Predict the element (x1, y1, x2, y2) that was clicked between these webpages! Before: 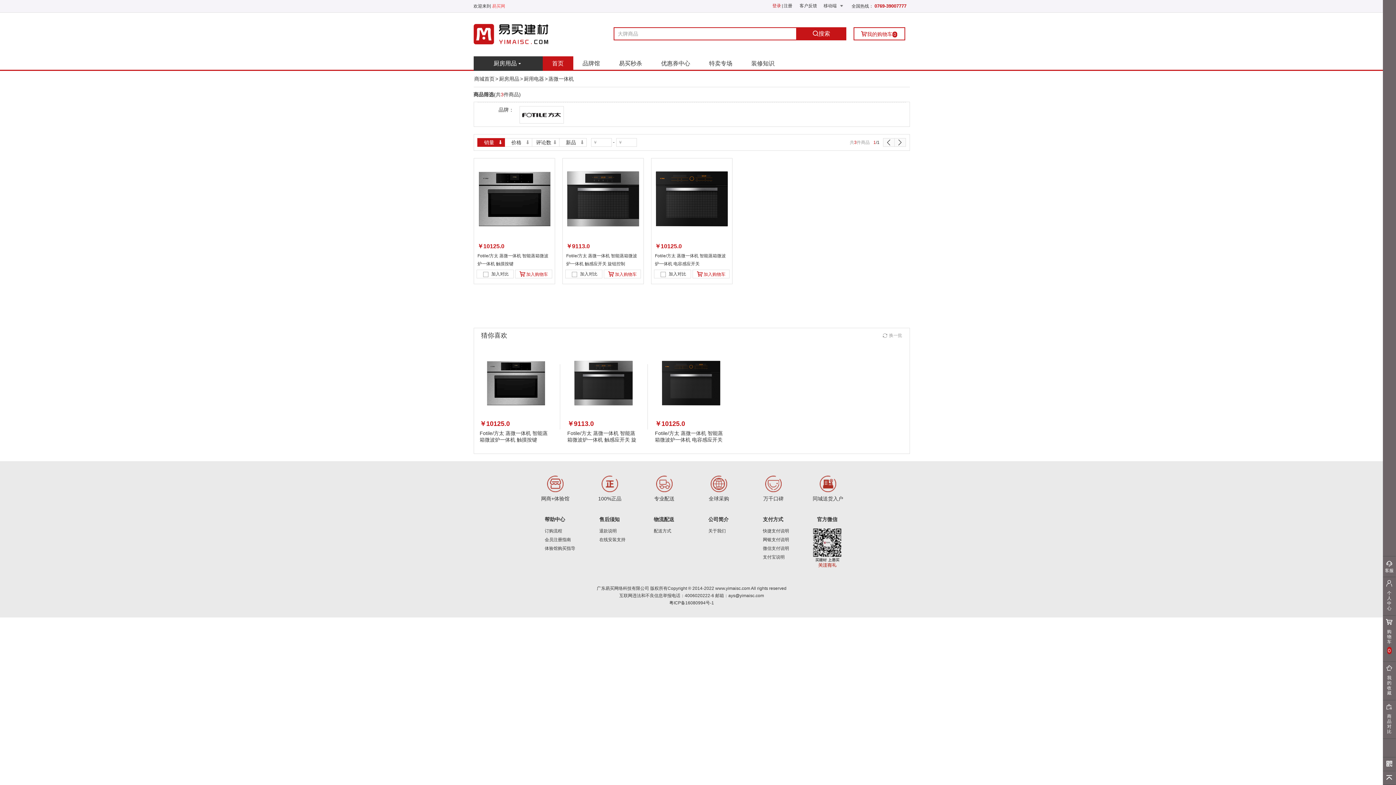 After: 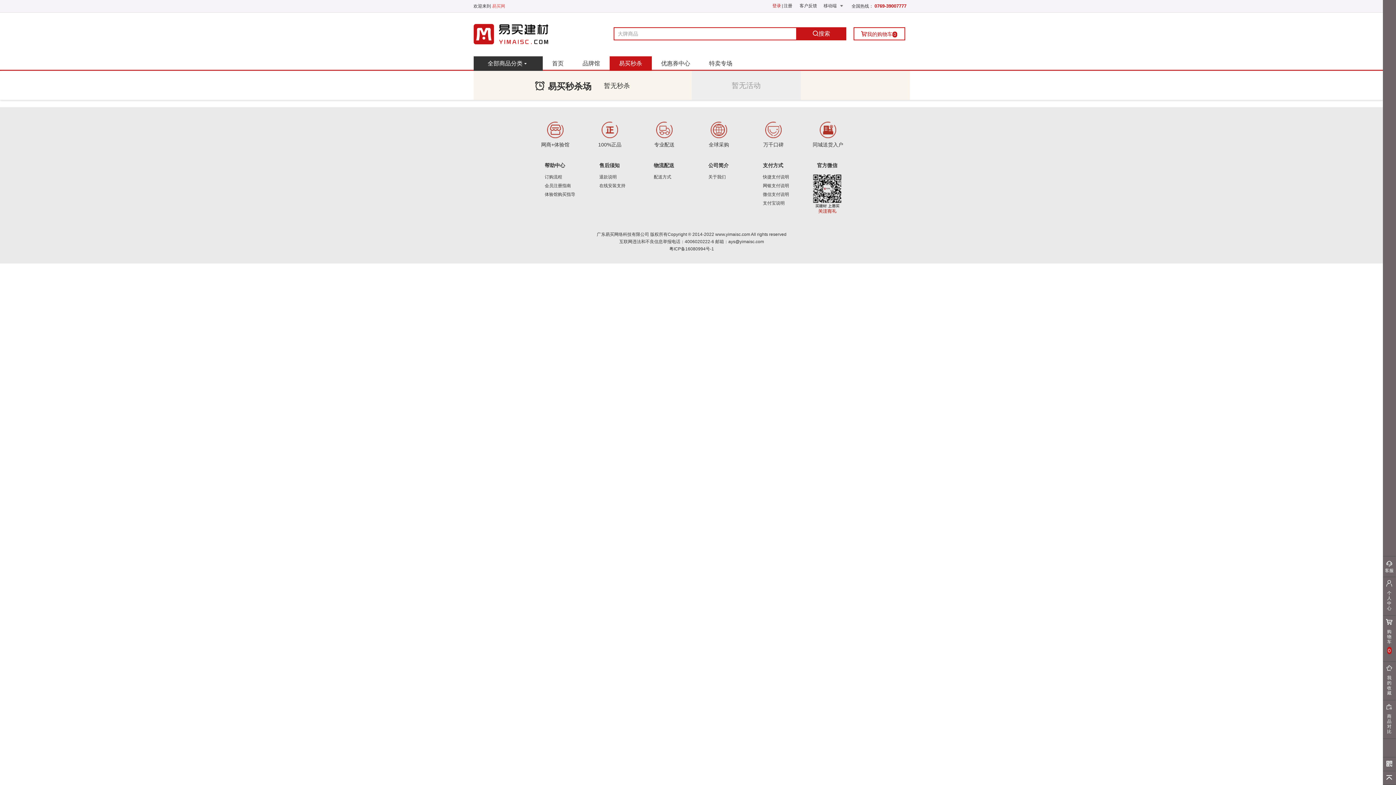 Action: label: 易买秒杀 bbox: (609, 56, 651, 70)